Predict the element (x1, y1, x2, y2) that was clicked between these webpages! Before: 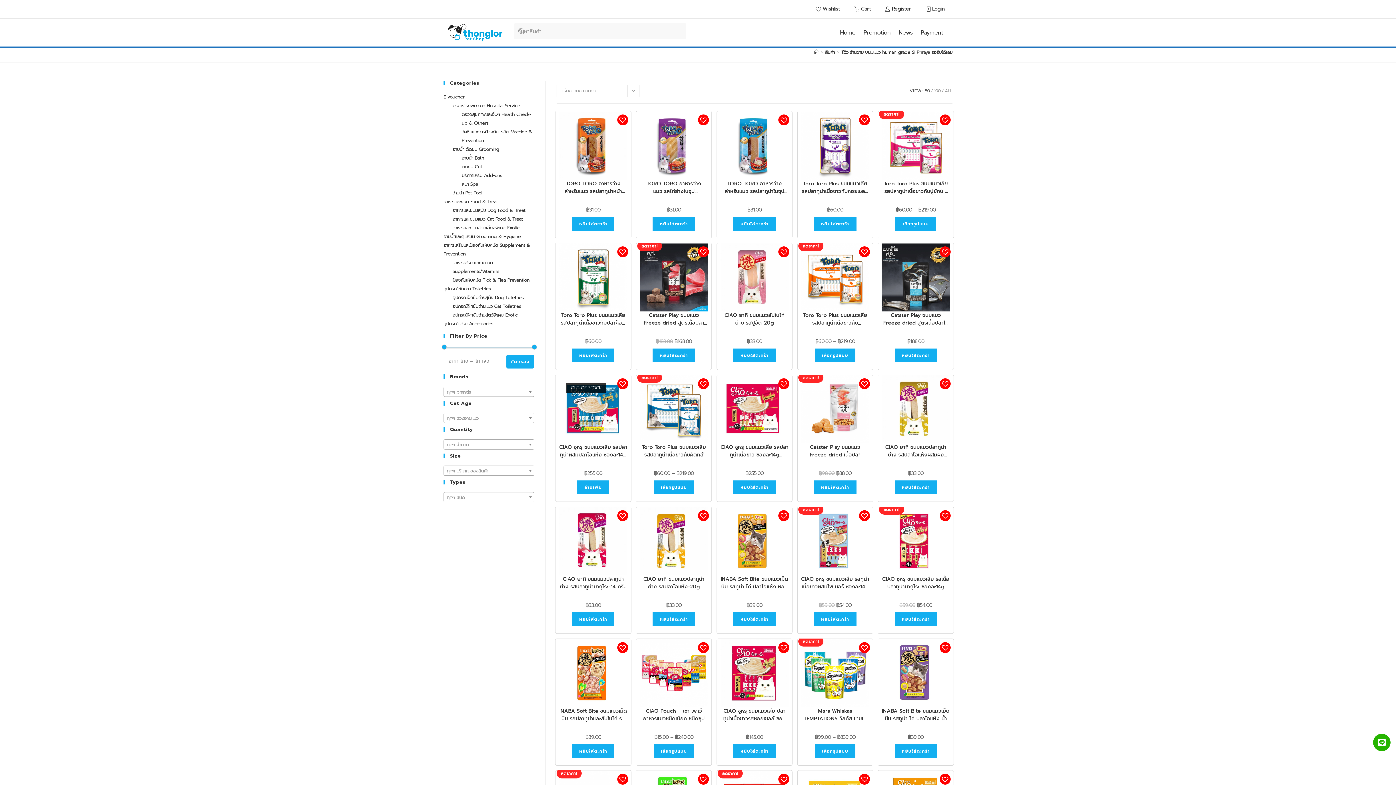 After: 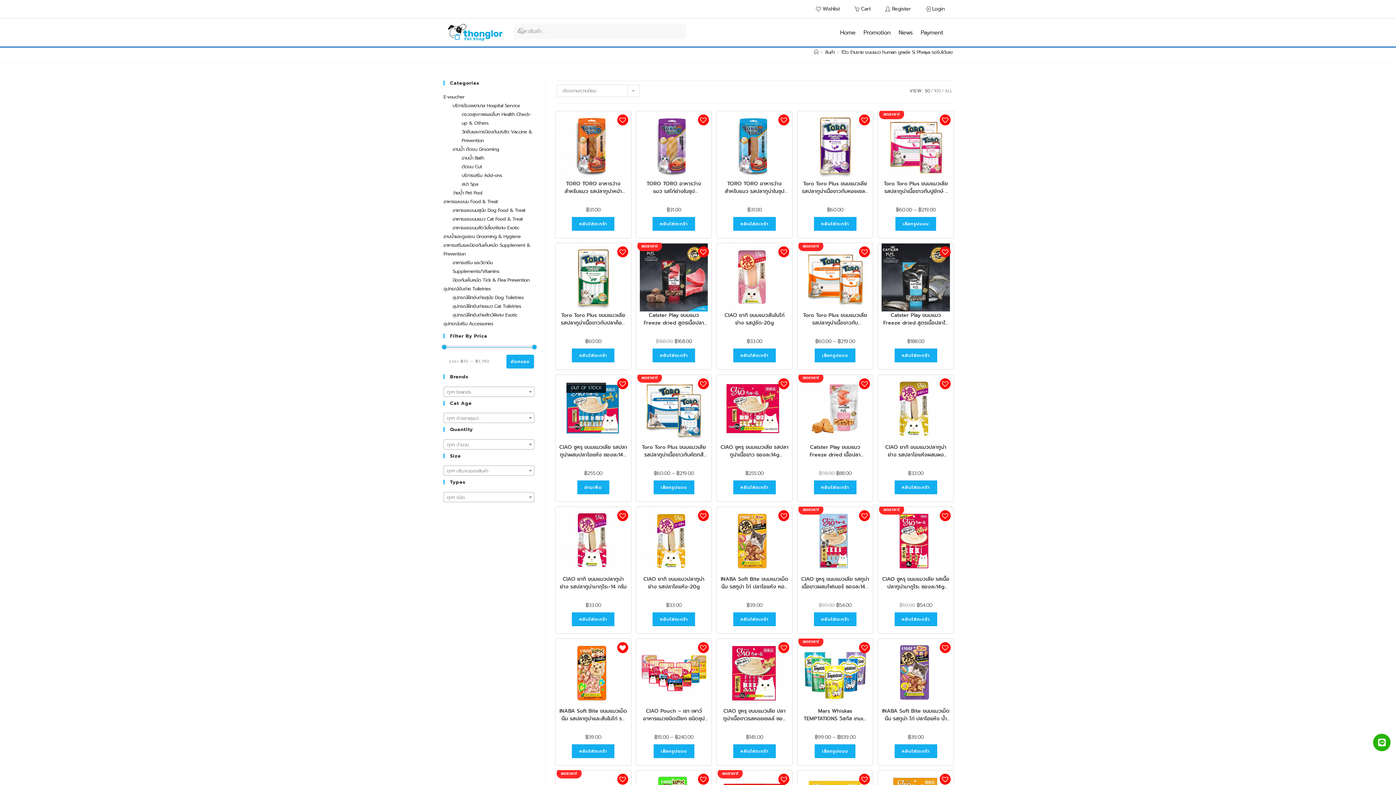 Action: bbox: (617, 642, 628, 653) label: Add to Wishlist